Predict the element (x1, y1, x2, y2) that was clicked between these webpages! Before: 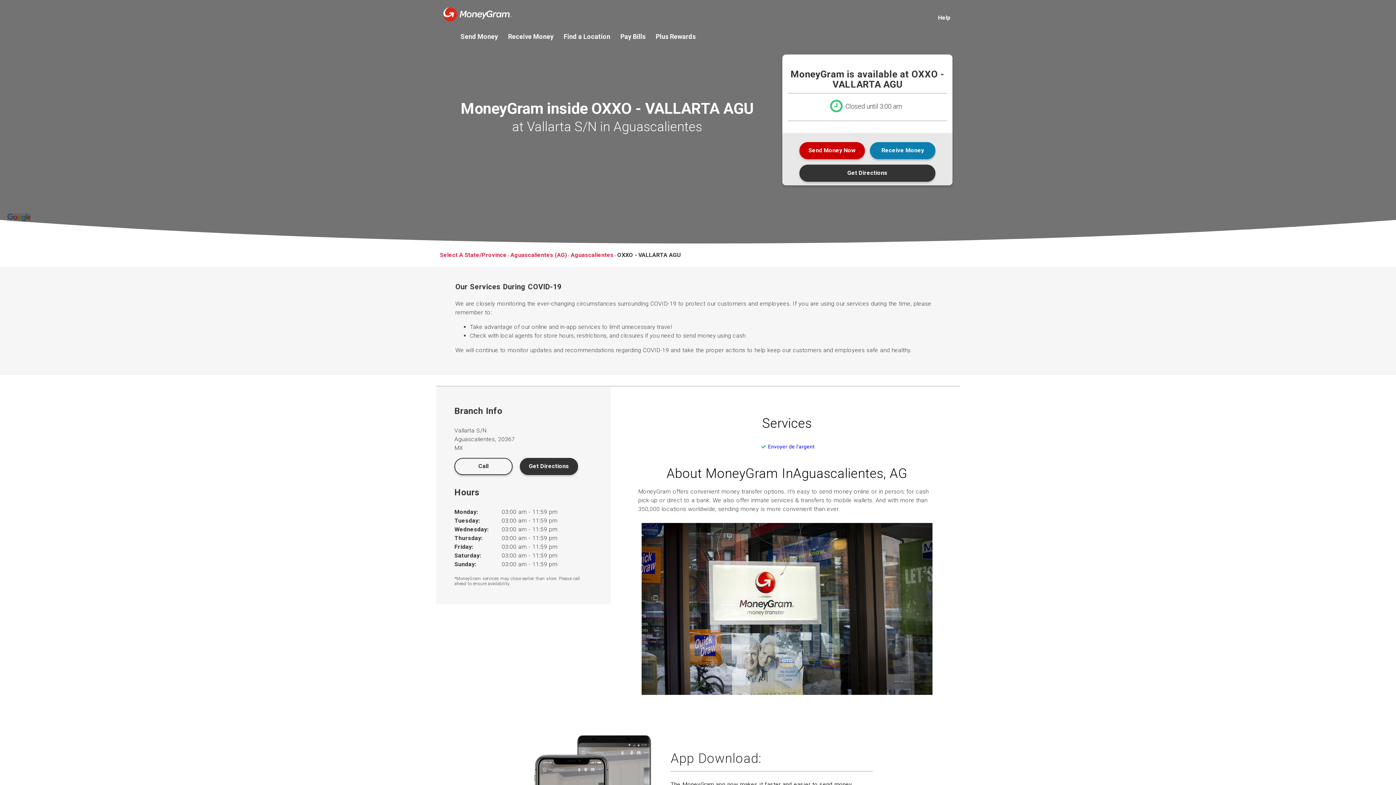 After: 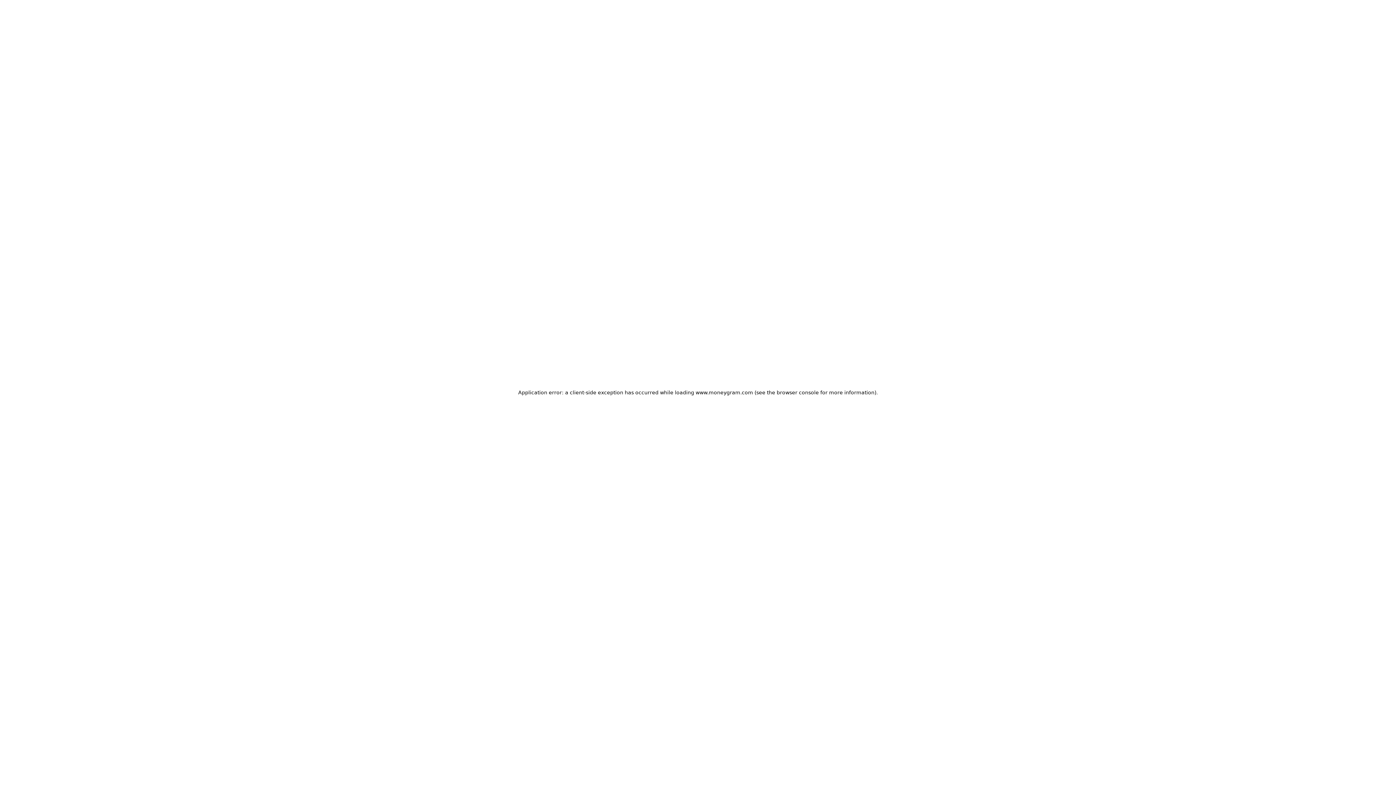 Action: bbox: (443, 0, 511, 24)